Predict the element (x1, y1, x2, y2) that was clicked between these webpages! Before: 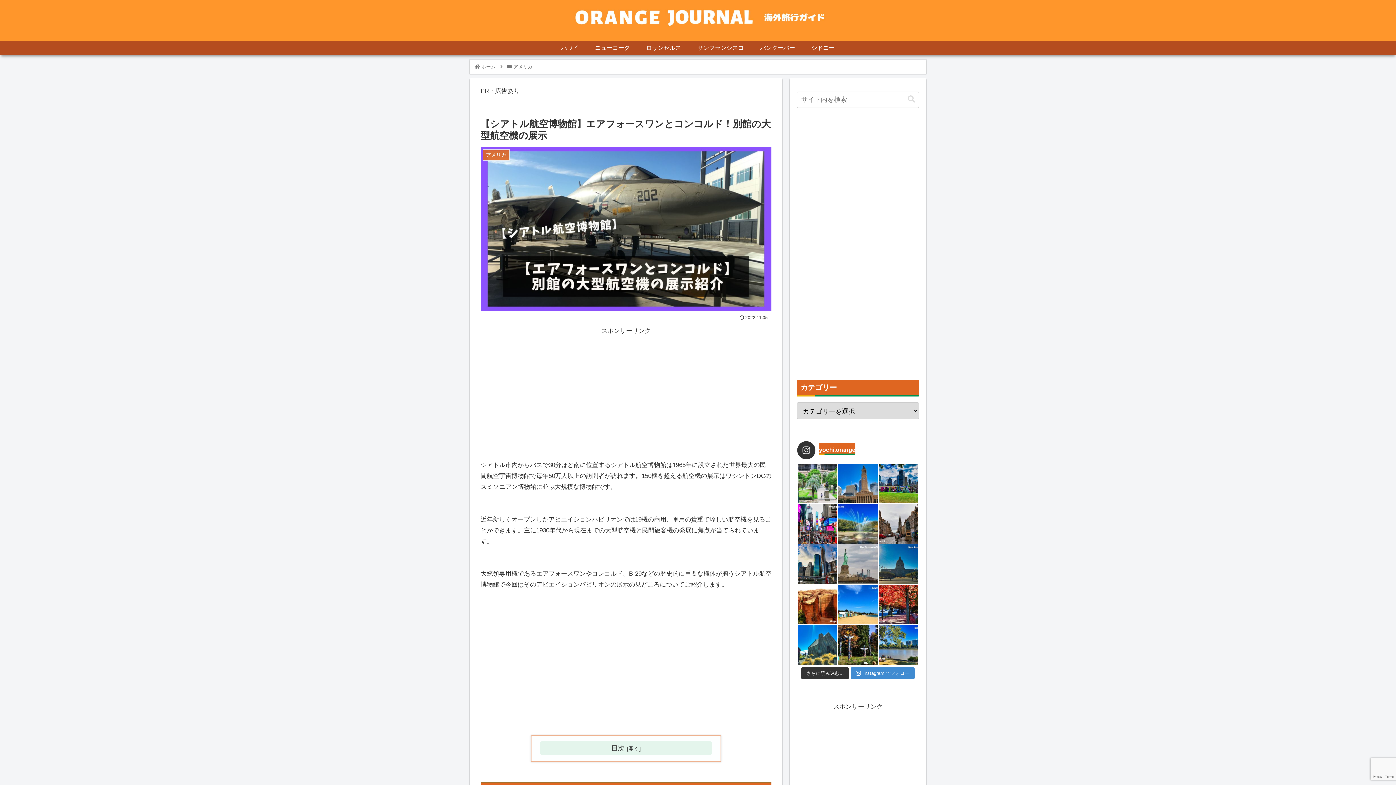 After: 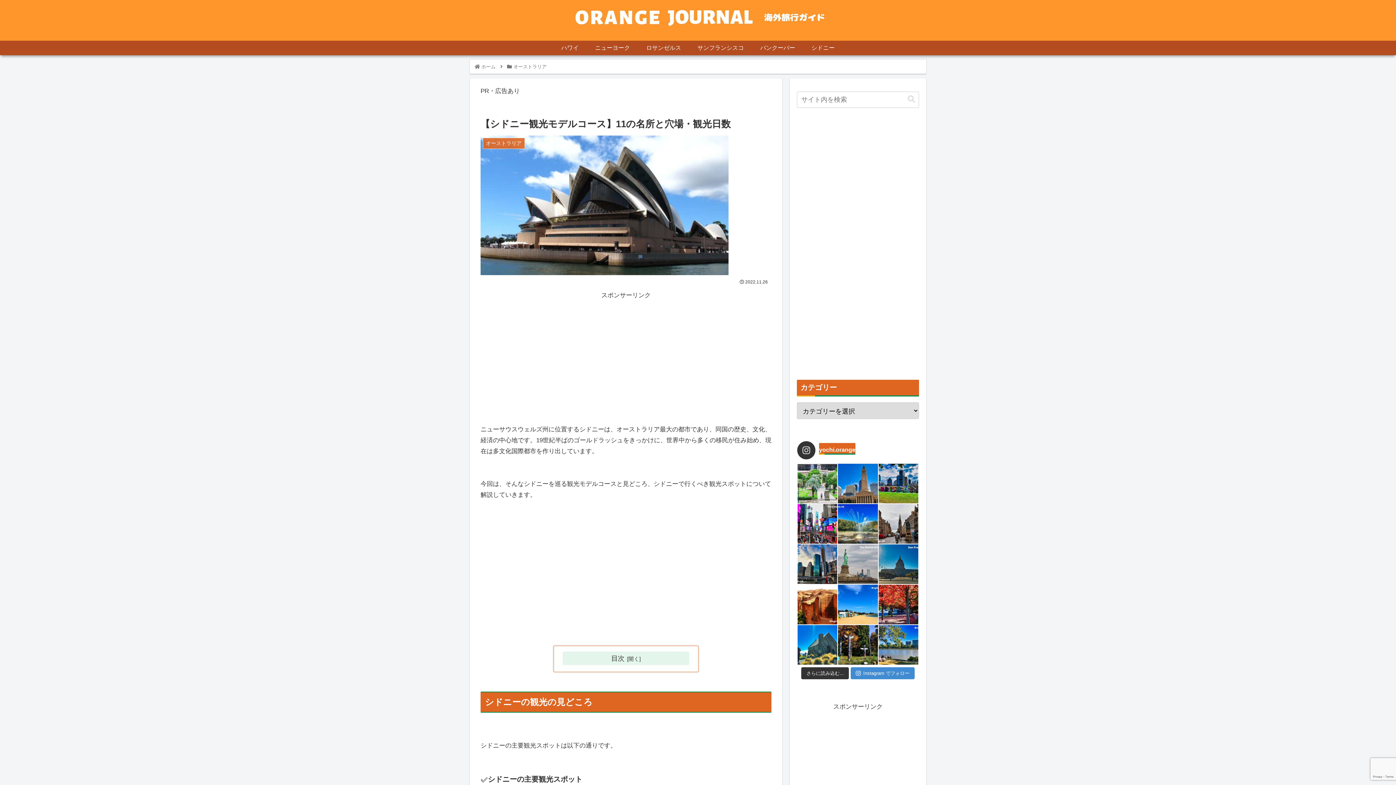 Action: label: シドニー bbox: (803, 40, 843, 55)